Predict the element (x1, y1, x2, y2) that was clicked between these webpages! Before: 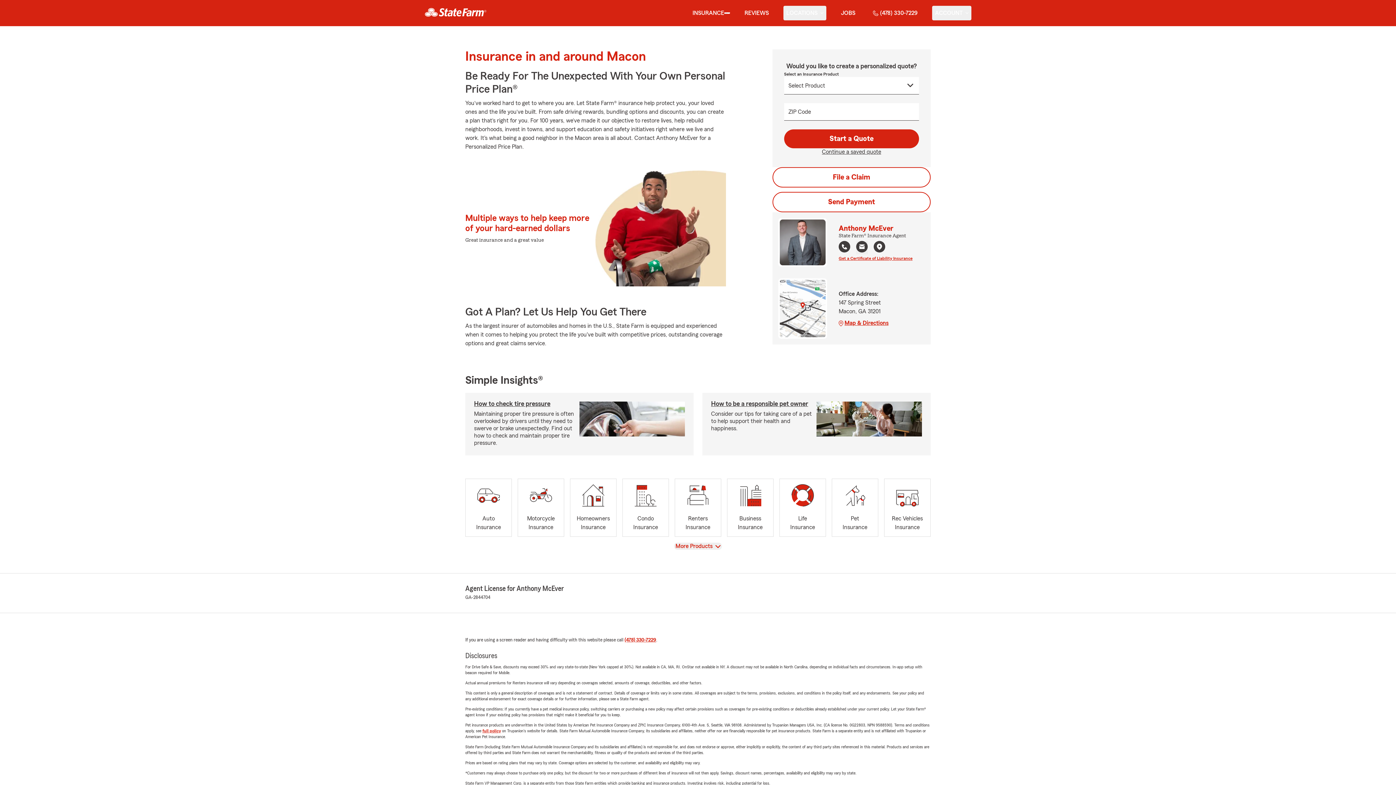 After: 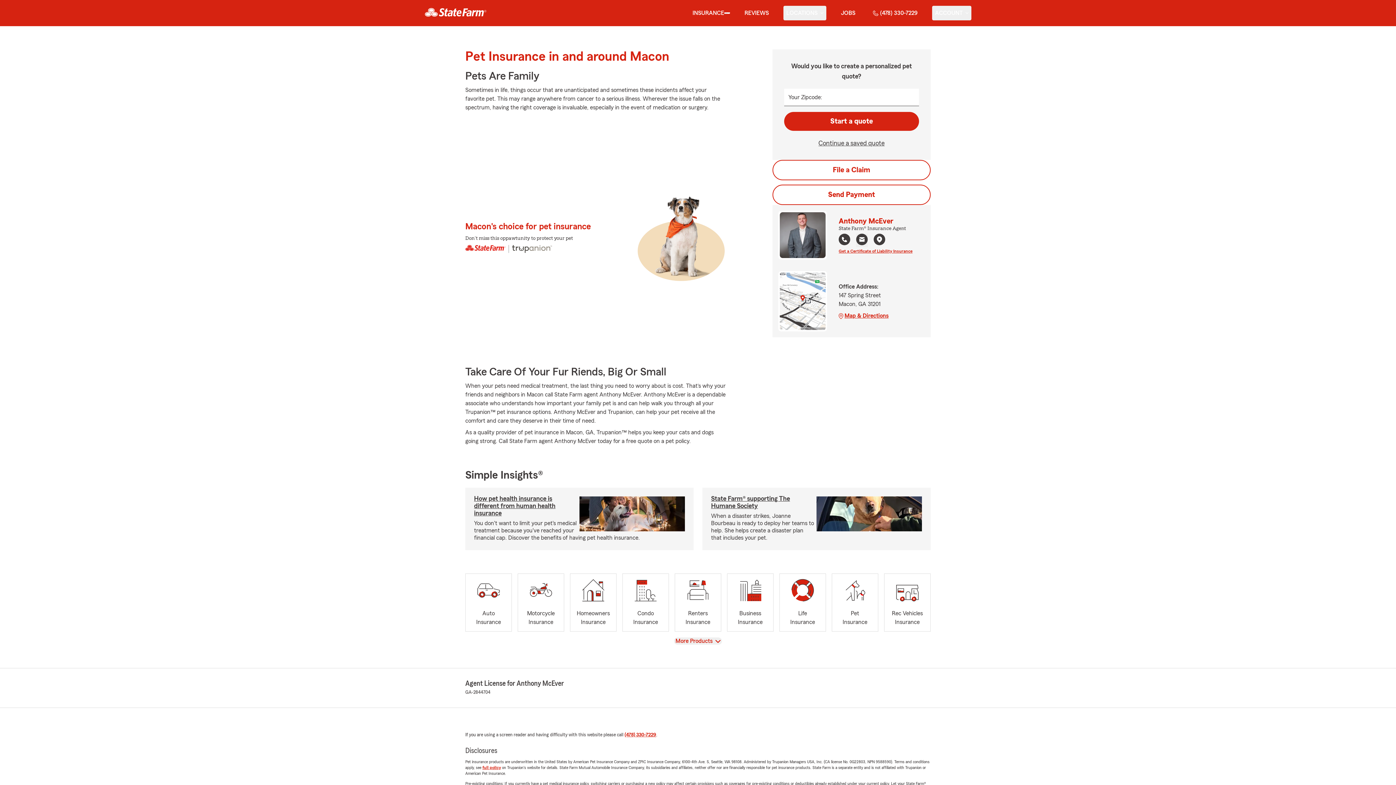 Action: label: Pet
Insurance bbox: (831, 478, 878, 537)